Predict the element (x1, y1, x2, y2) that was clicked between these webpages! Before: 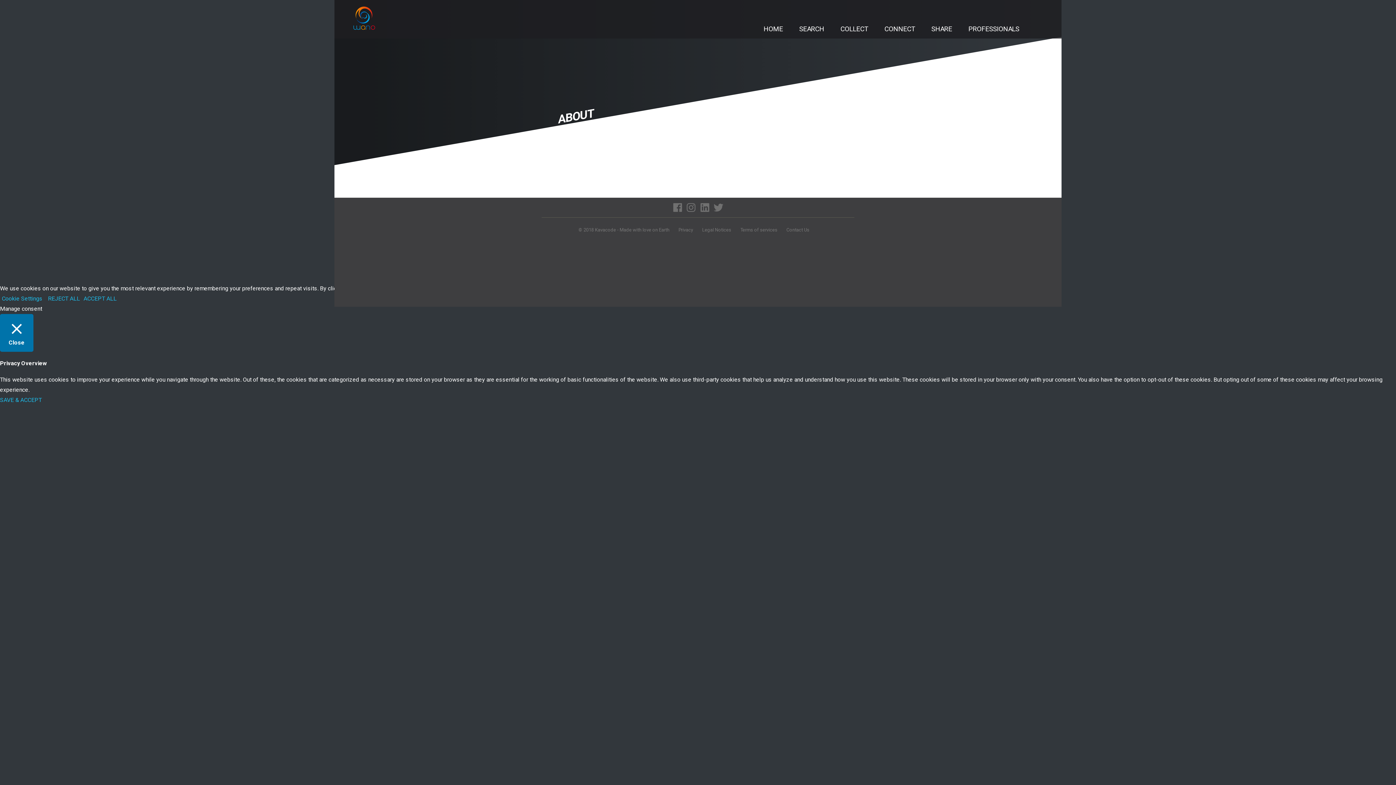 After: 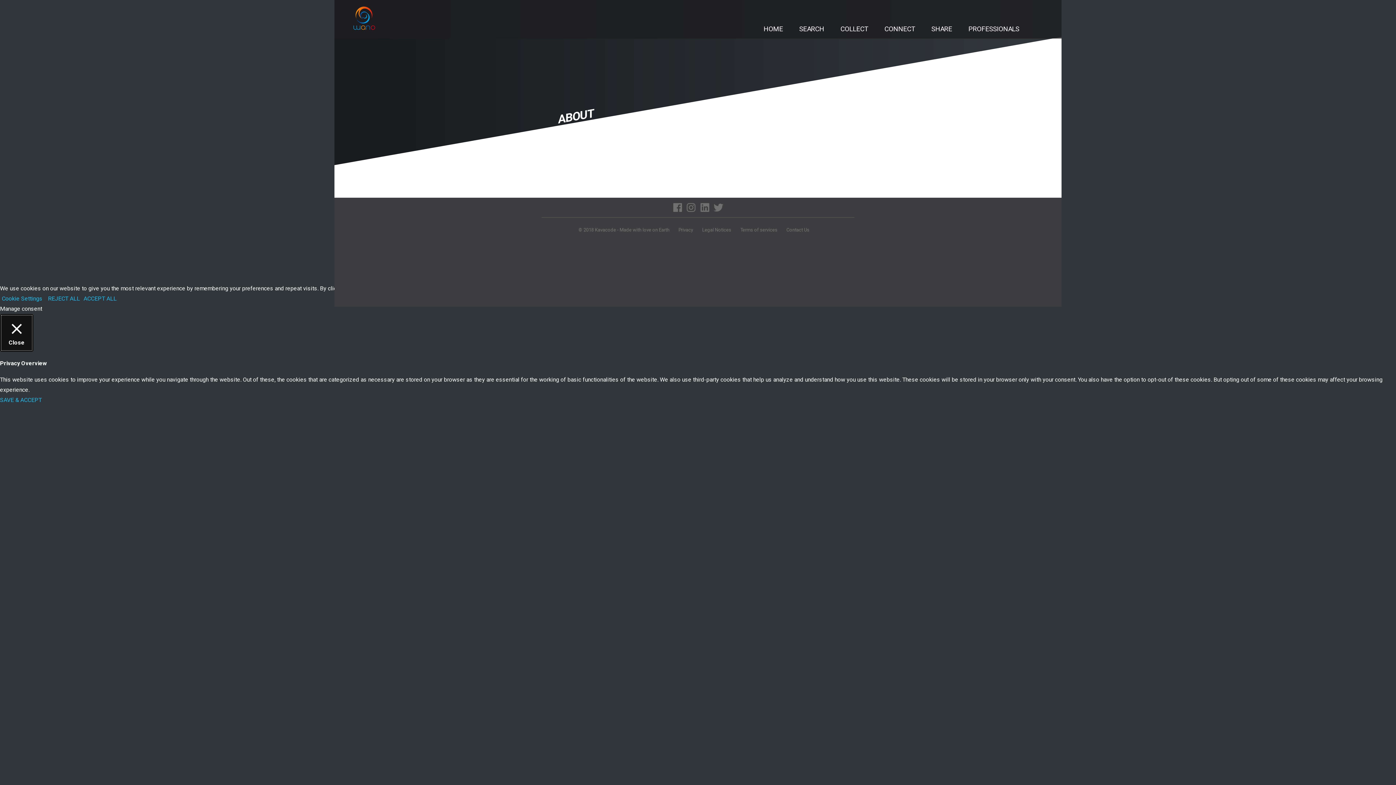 Action: bbox: (0, 314, 33, 352) label:  Close